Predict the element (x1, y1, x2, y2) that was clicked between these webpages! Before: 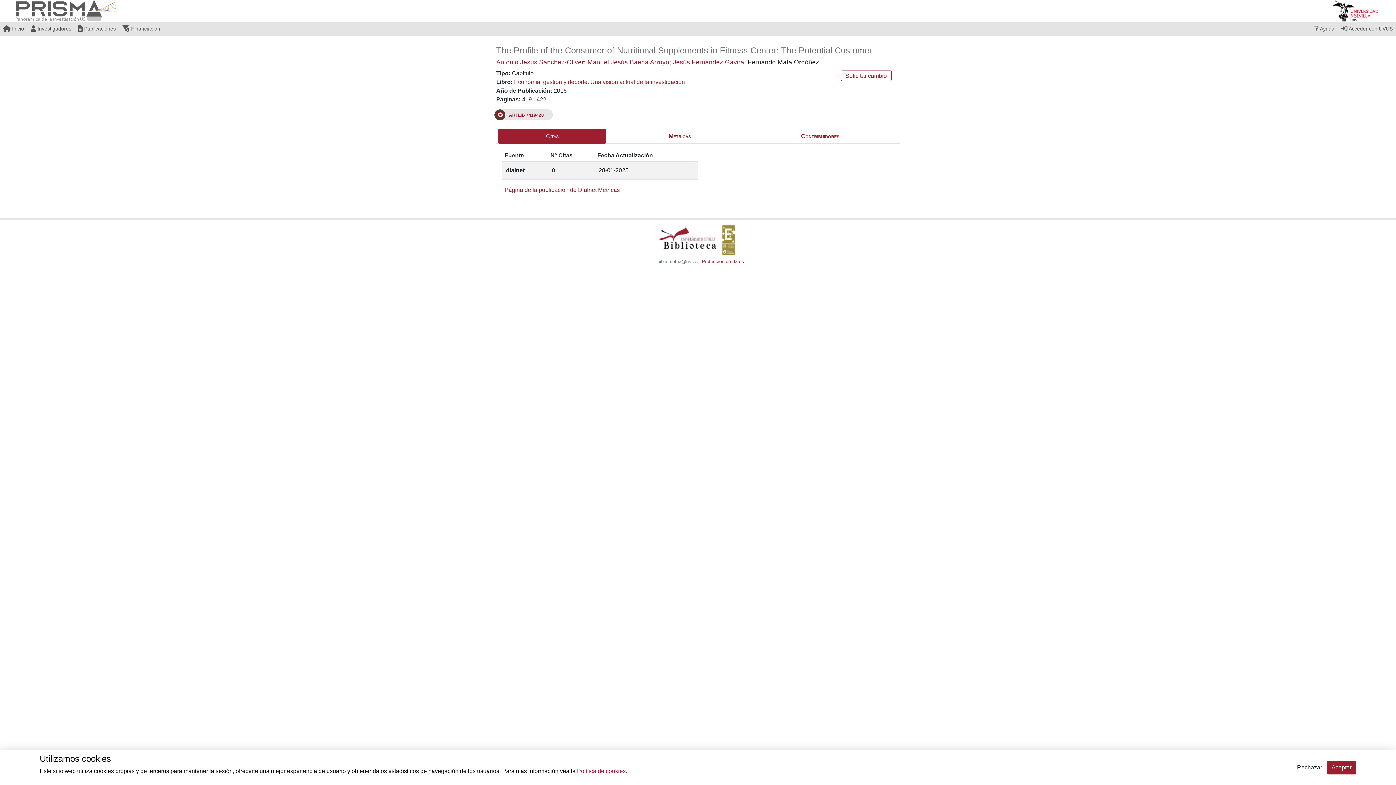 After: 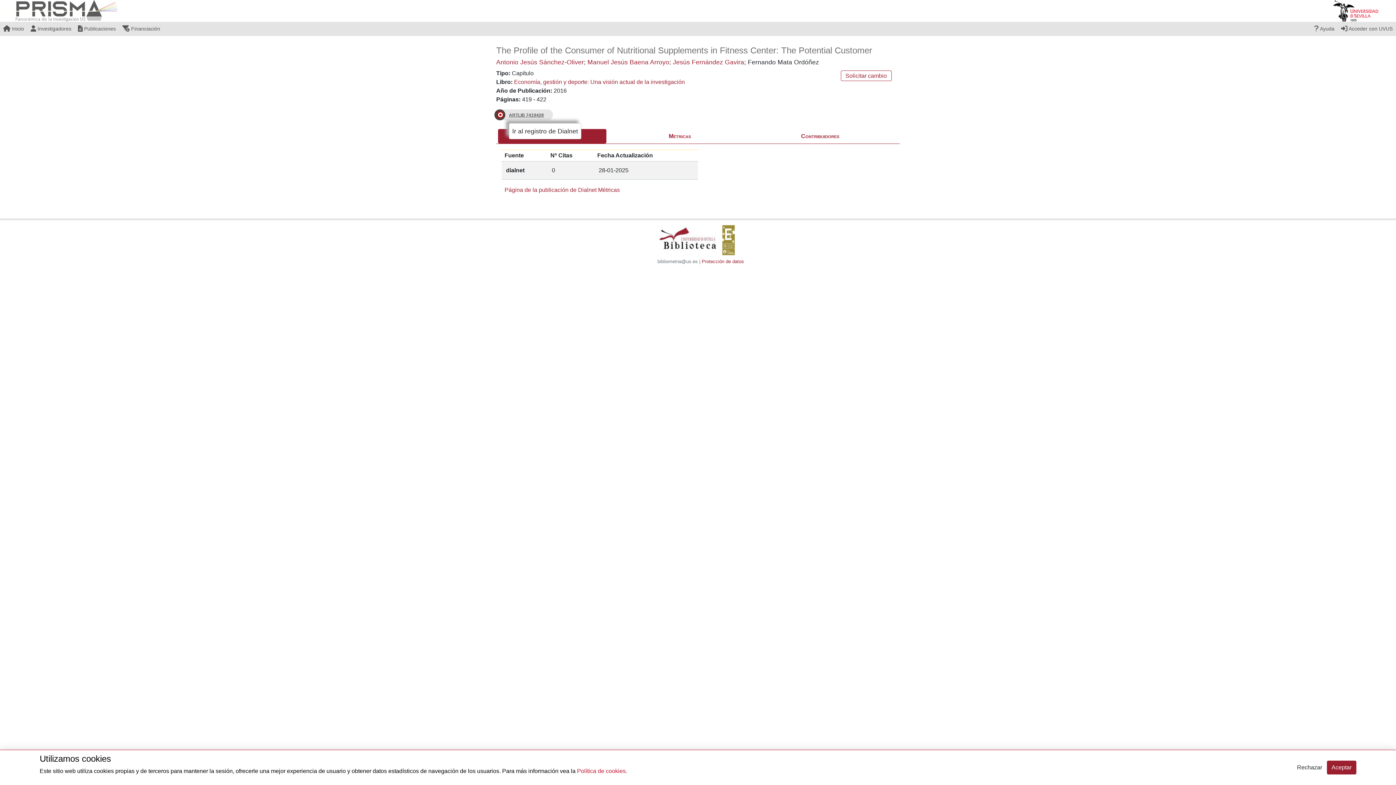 Action: bbox: (509, 112, 544, 117) label: ARTLIB 7419428